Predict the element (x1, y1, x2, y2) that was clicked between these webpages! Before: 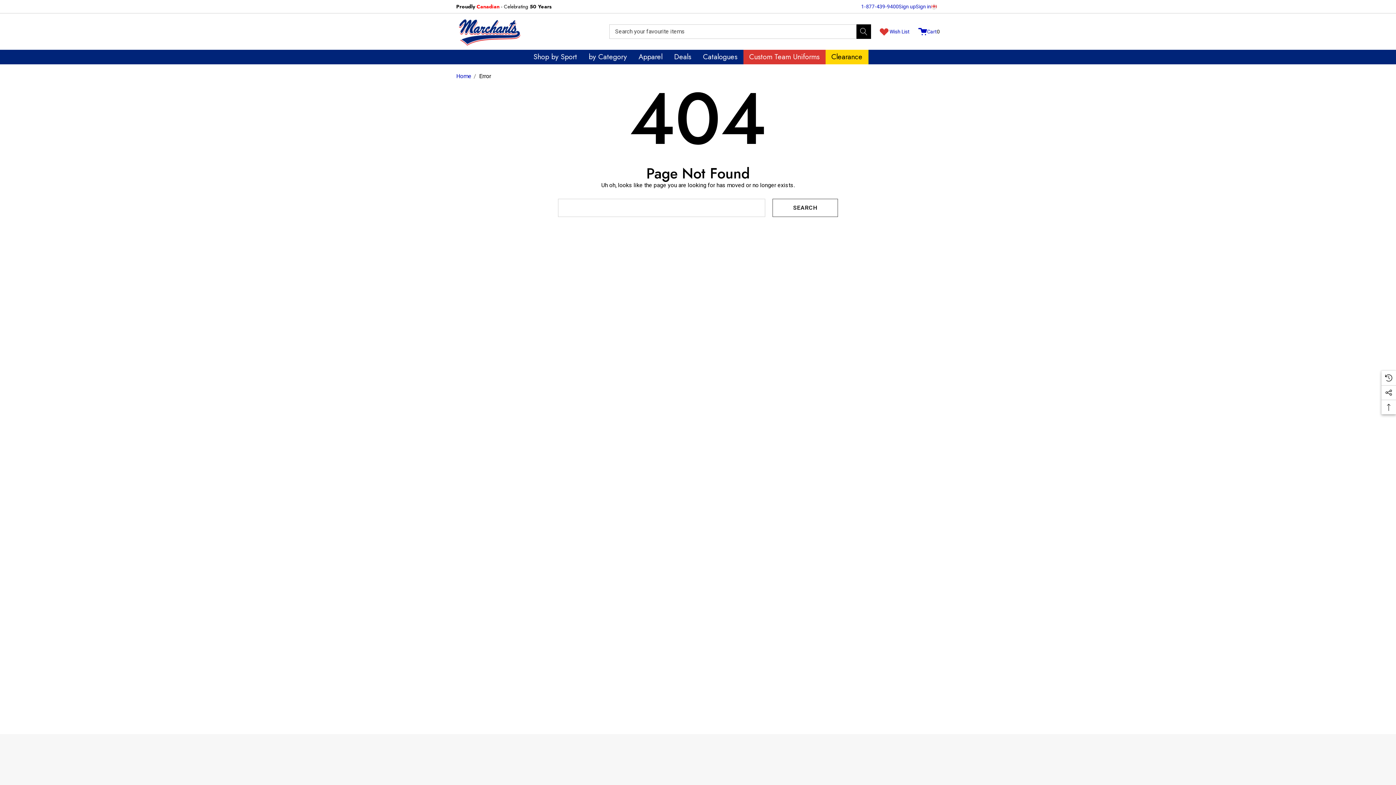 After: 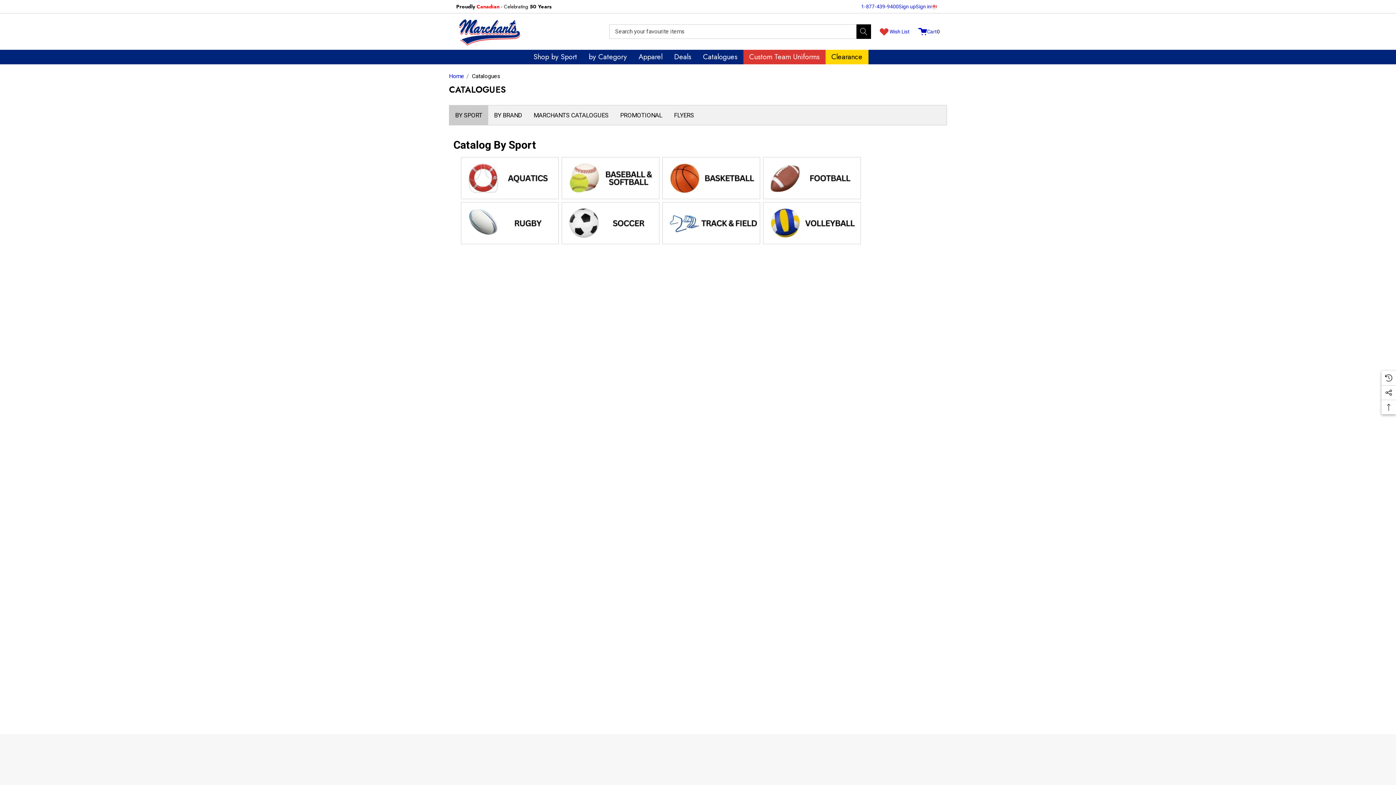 Action: bbox: (697, 49, 743, 64) label: Catalogues